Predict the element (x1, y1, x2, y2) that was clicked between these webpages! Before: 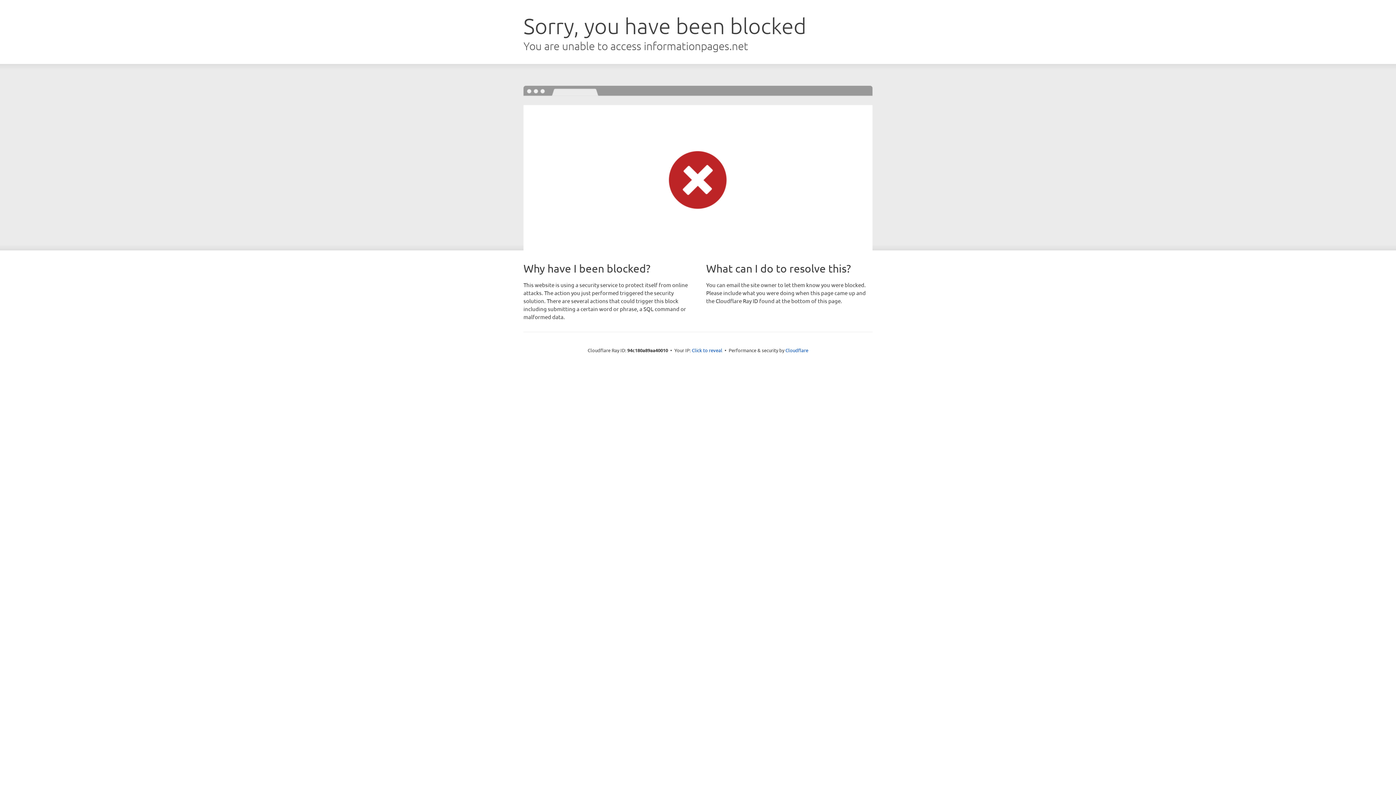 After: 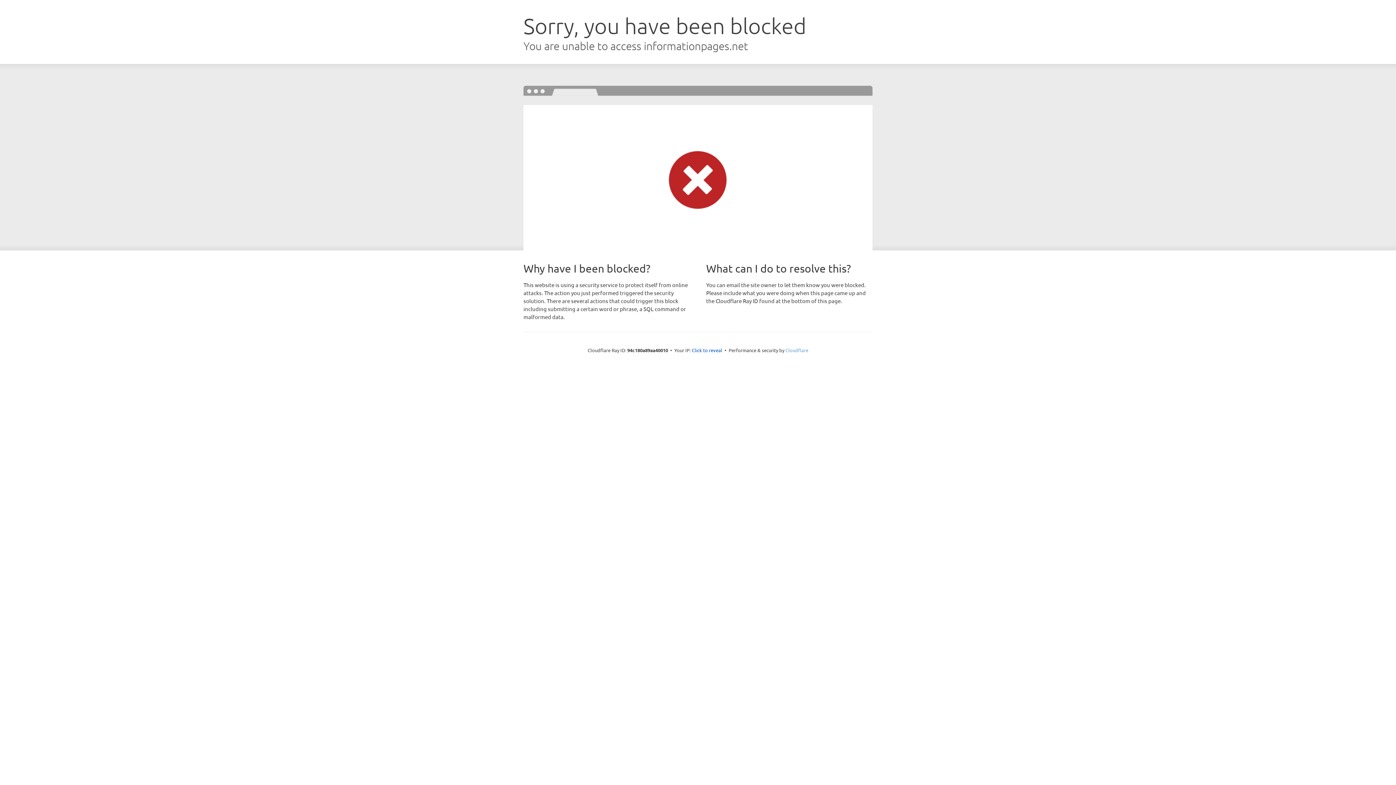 Action: bbox: (785, 347, 808, 353) label: Cloudflare